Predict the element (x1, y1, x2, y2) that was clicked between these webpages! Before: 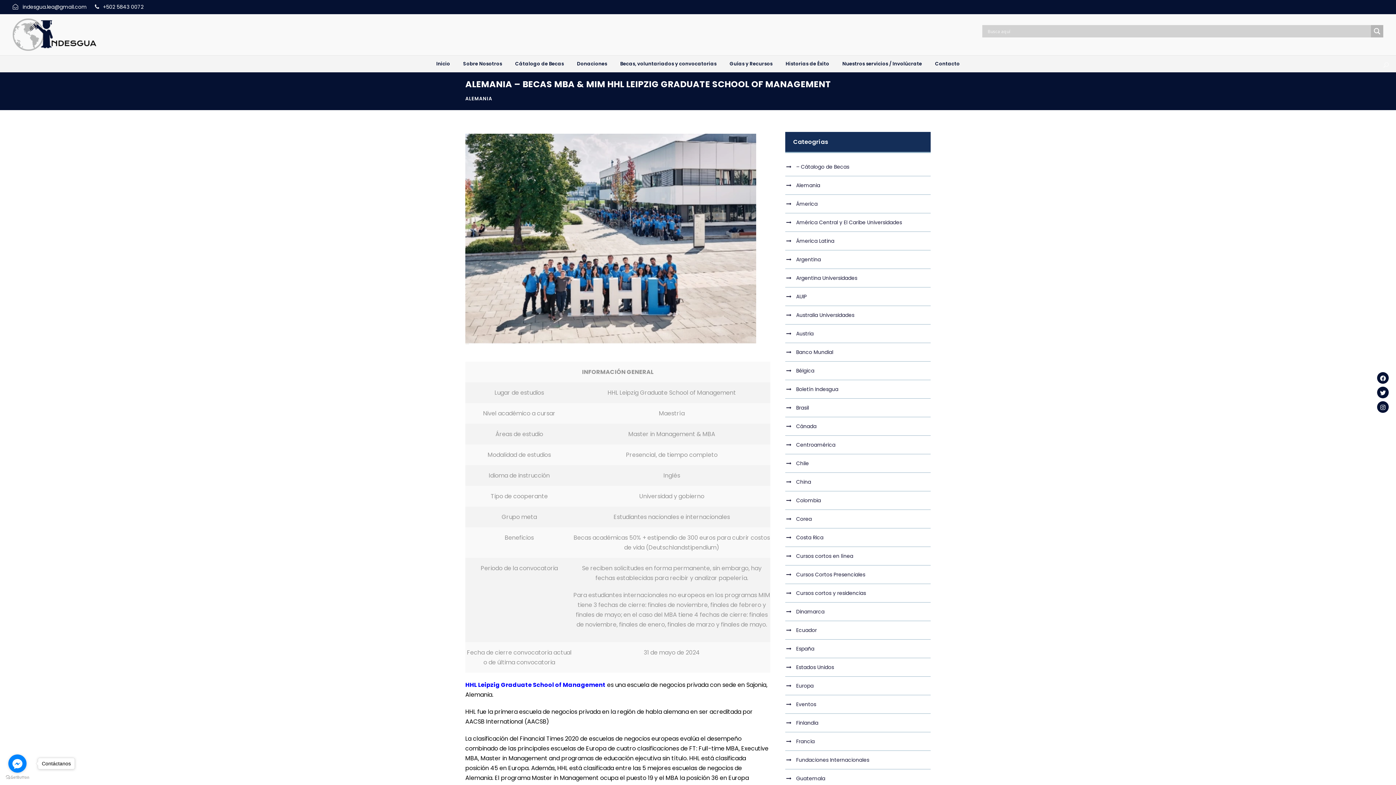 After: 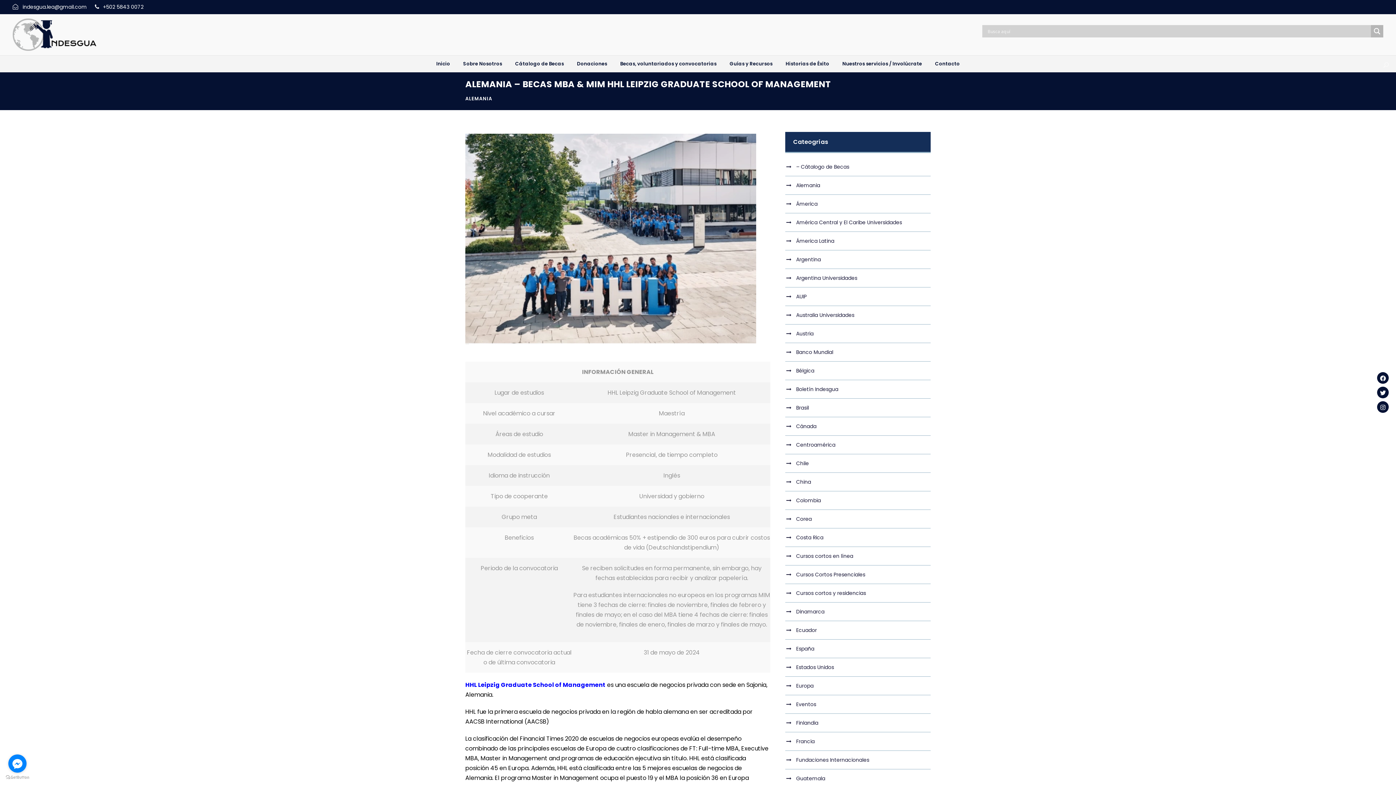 Action: label: Go to facebook bbox: (8, 754, 26, 773)